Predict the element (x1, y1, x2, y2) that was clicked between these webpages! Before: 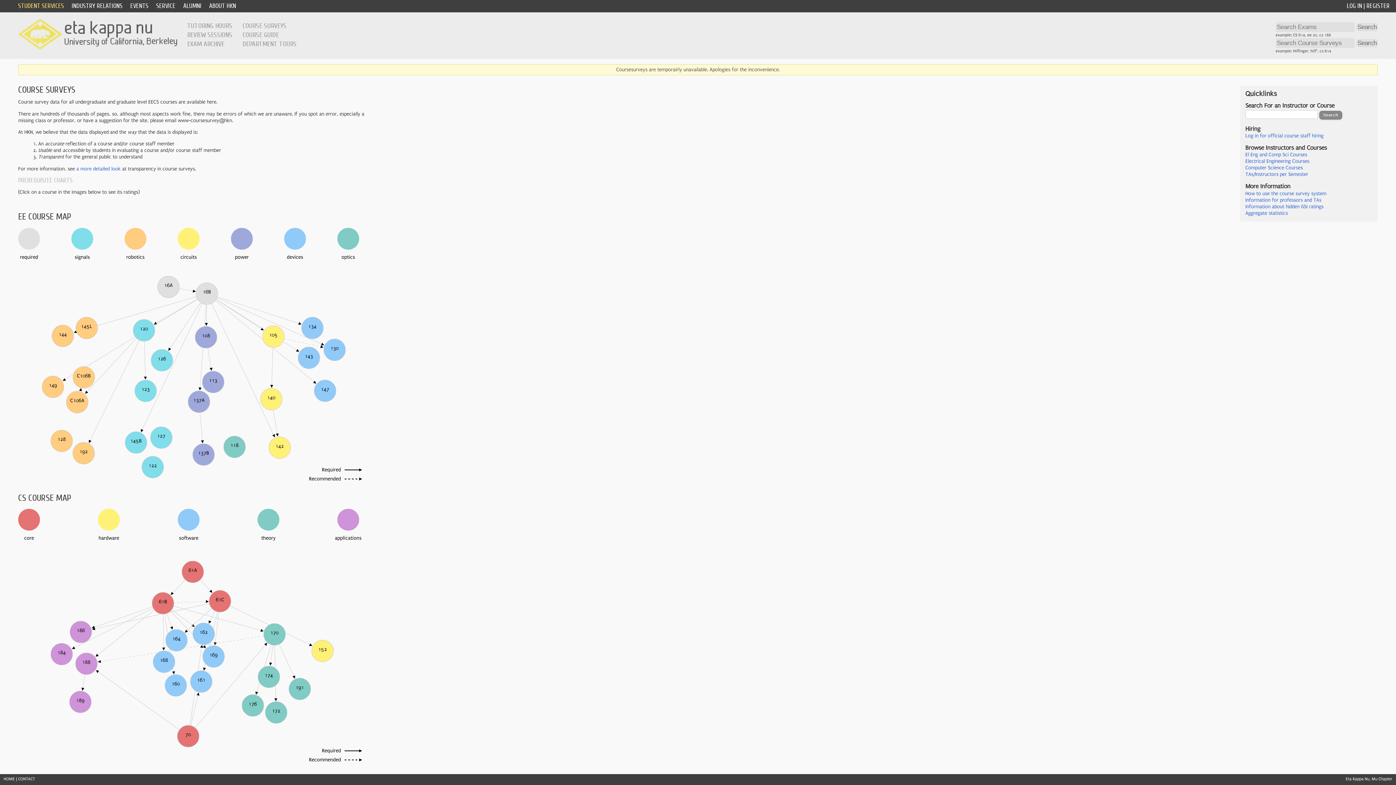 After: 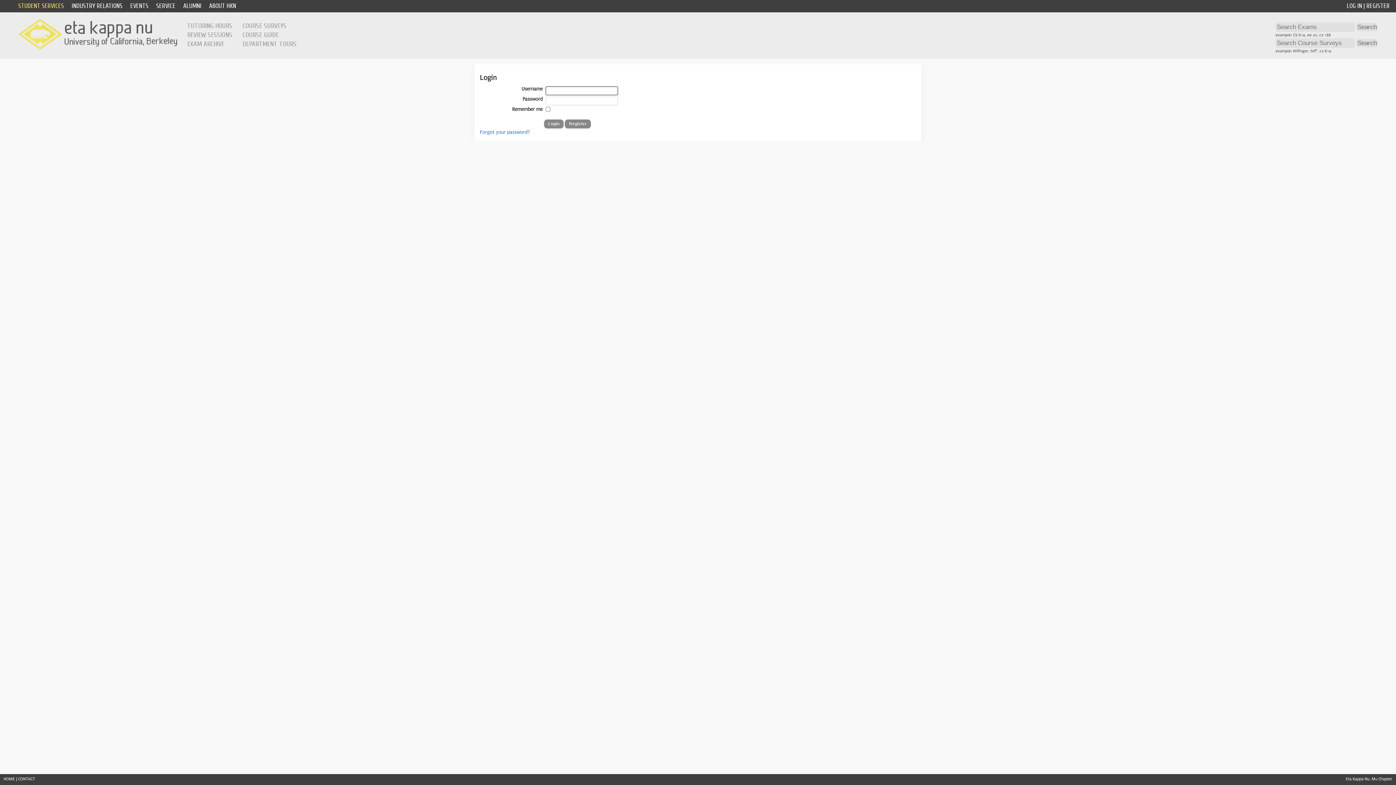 Action: bbox: (1347, 2, 1362, 9) label: LOG IN